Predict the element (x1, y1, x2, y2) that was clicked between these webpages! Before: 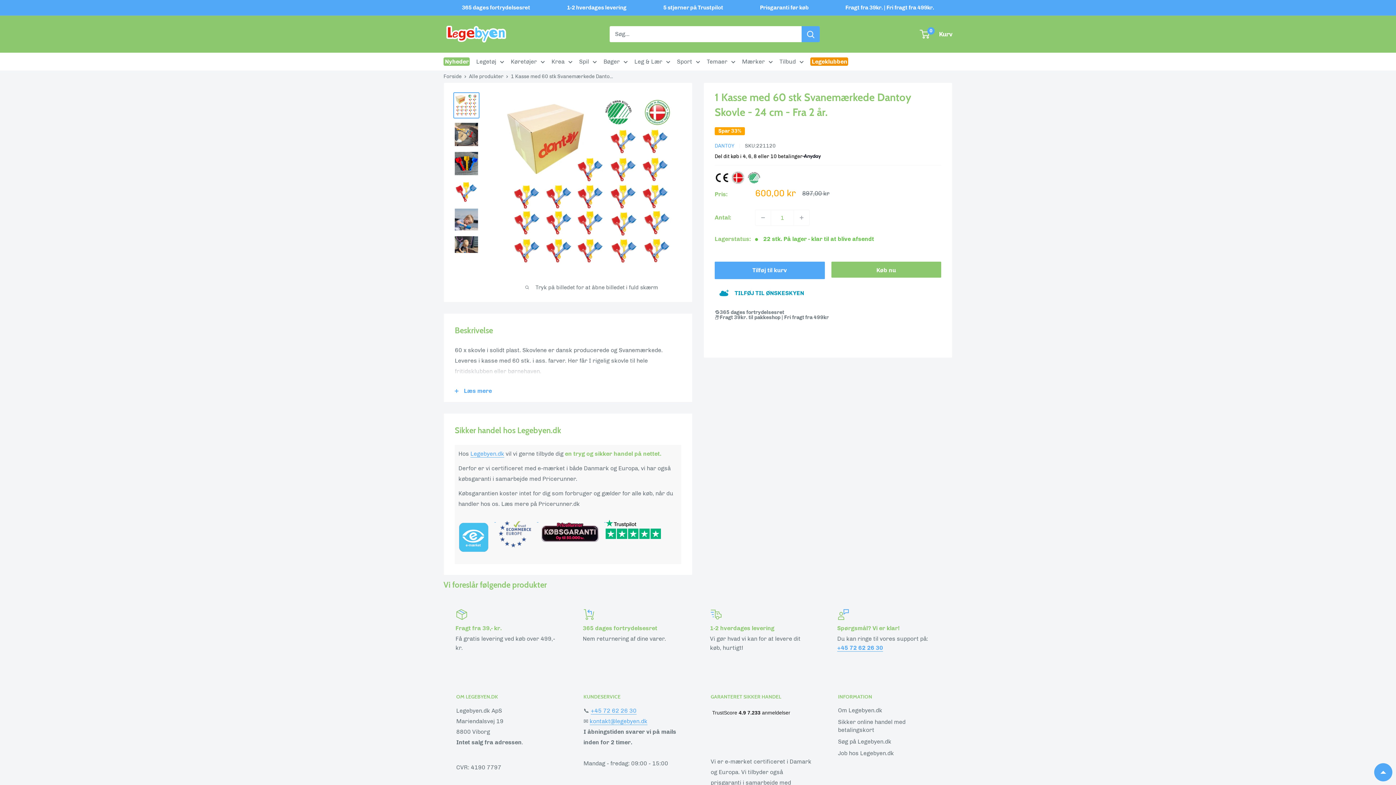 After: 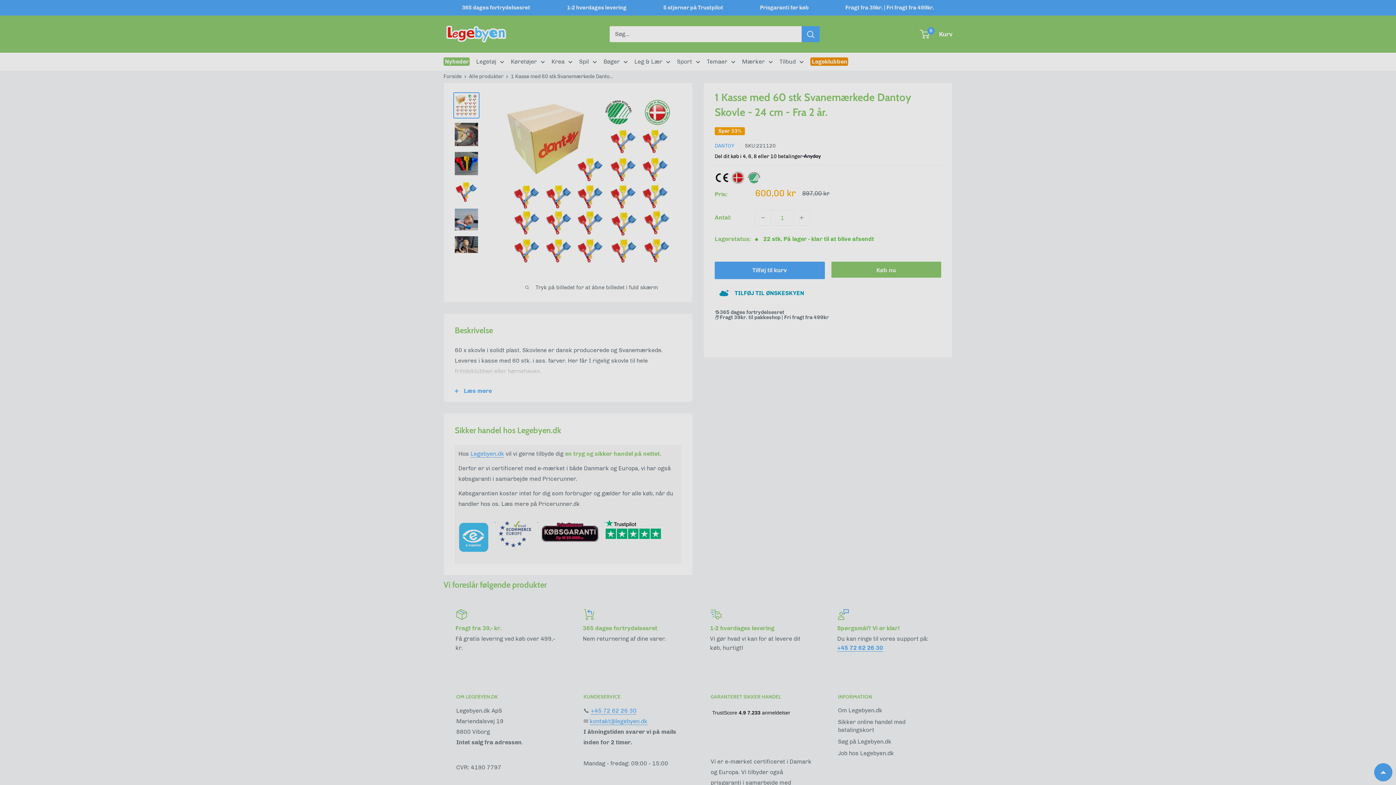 Action: bbox: (714, 285, 824, 300) label: TILFØJ TIL ØNSKESKYEN